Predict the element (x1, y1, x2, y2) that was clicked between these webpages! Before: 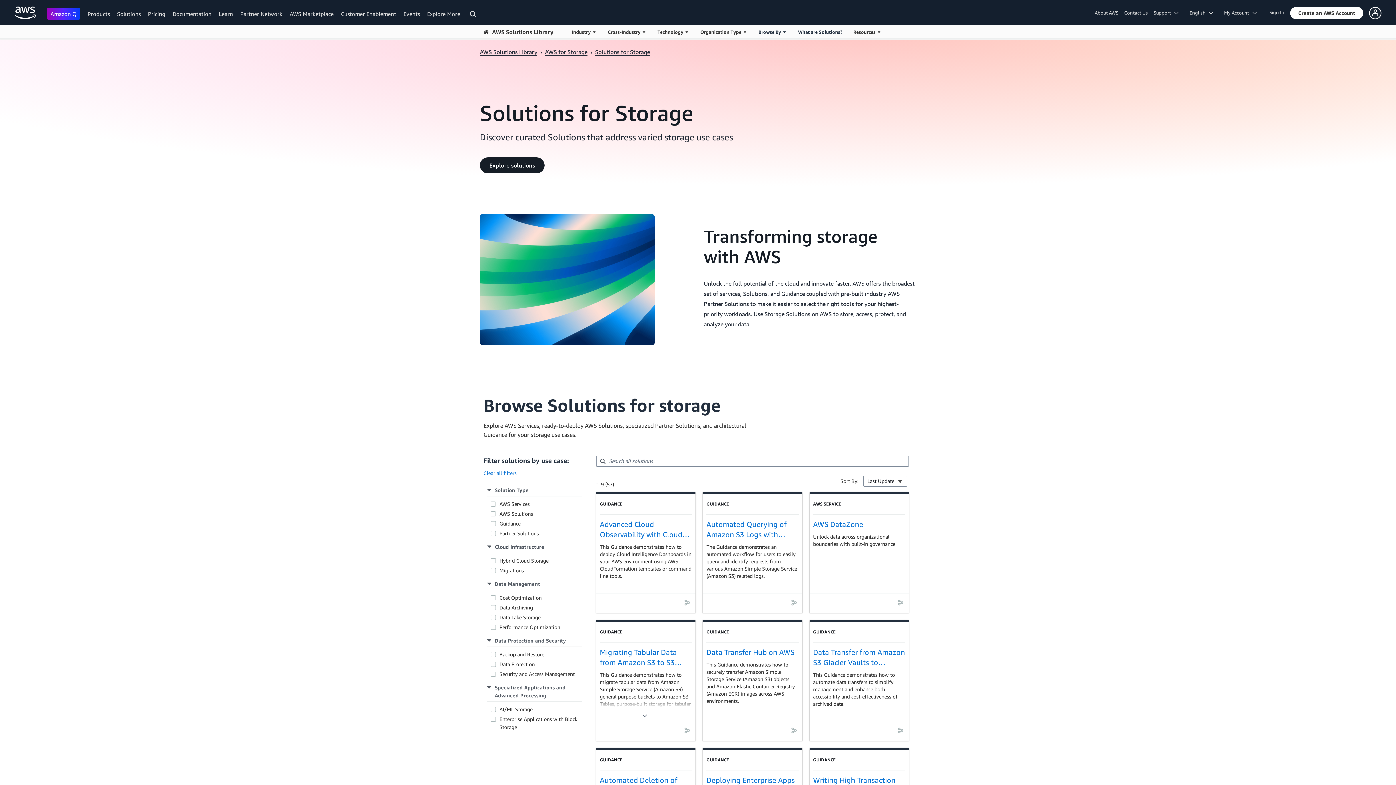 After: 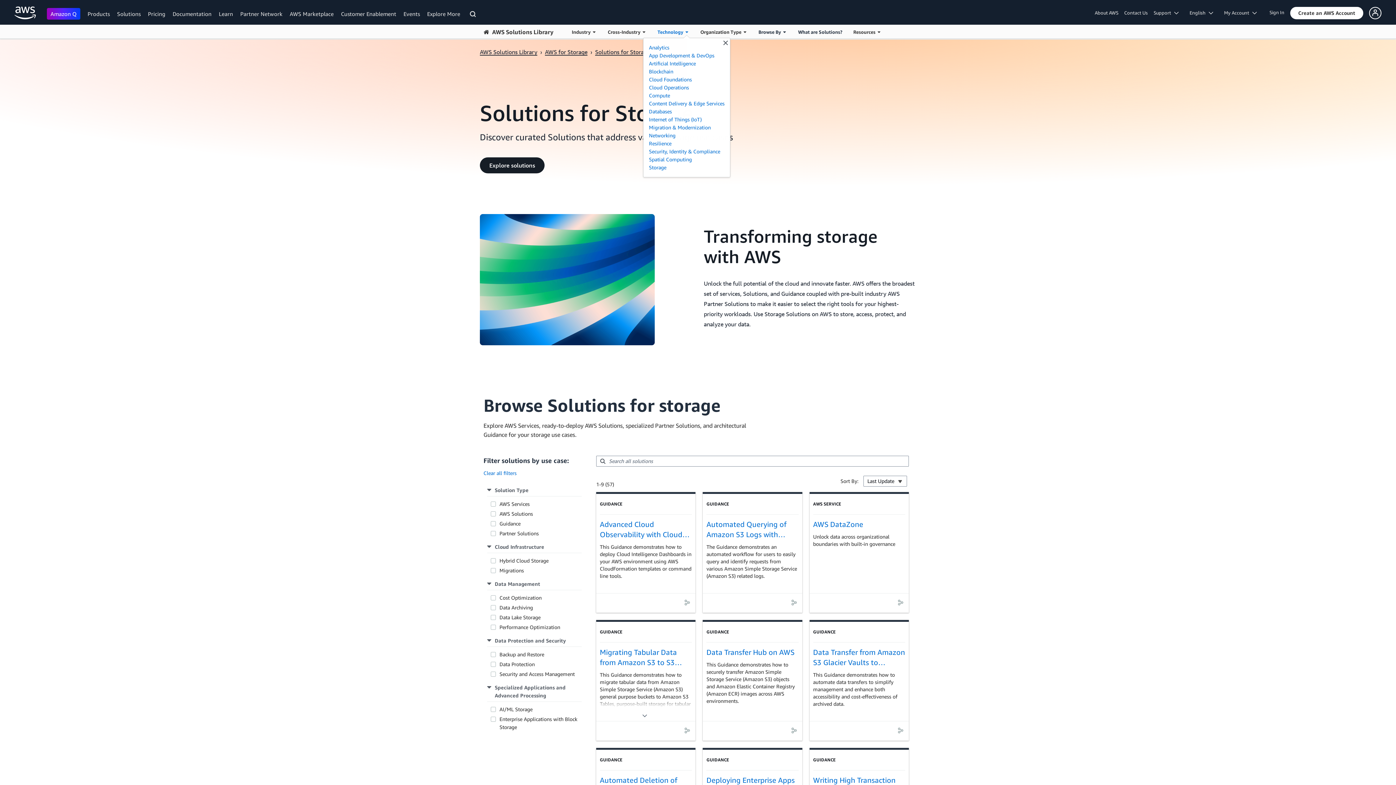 Action: bbox: (652, 24, 695, 38) label: Browse solutions by Technology